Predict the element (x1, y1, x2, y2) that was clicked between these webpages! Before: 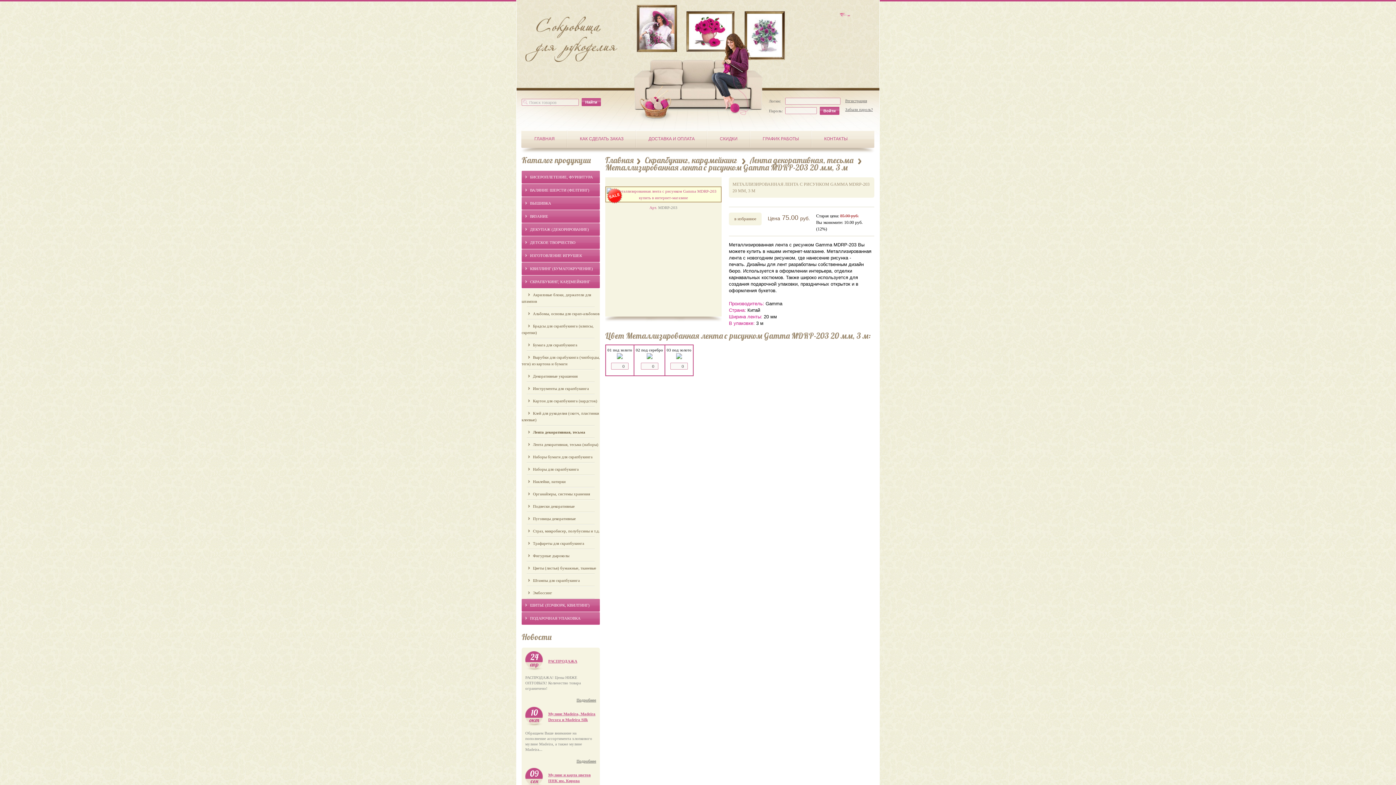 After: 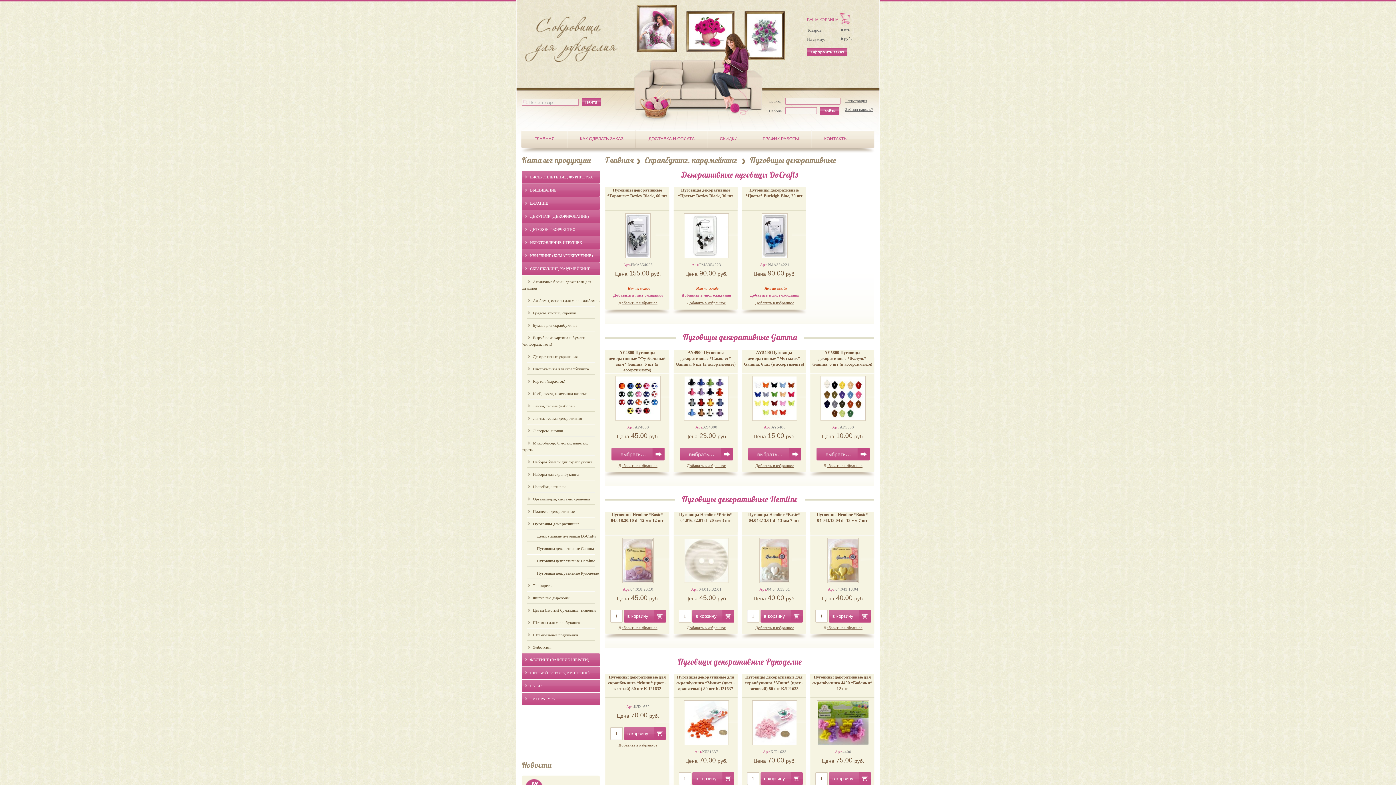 Action: bbox: (521, 512, 600, 525) label: Пуговицы декоративные